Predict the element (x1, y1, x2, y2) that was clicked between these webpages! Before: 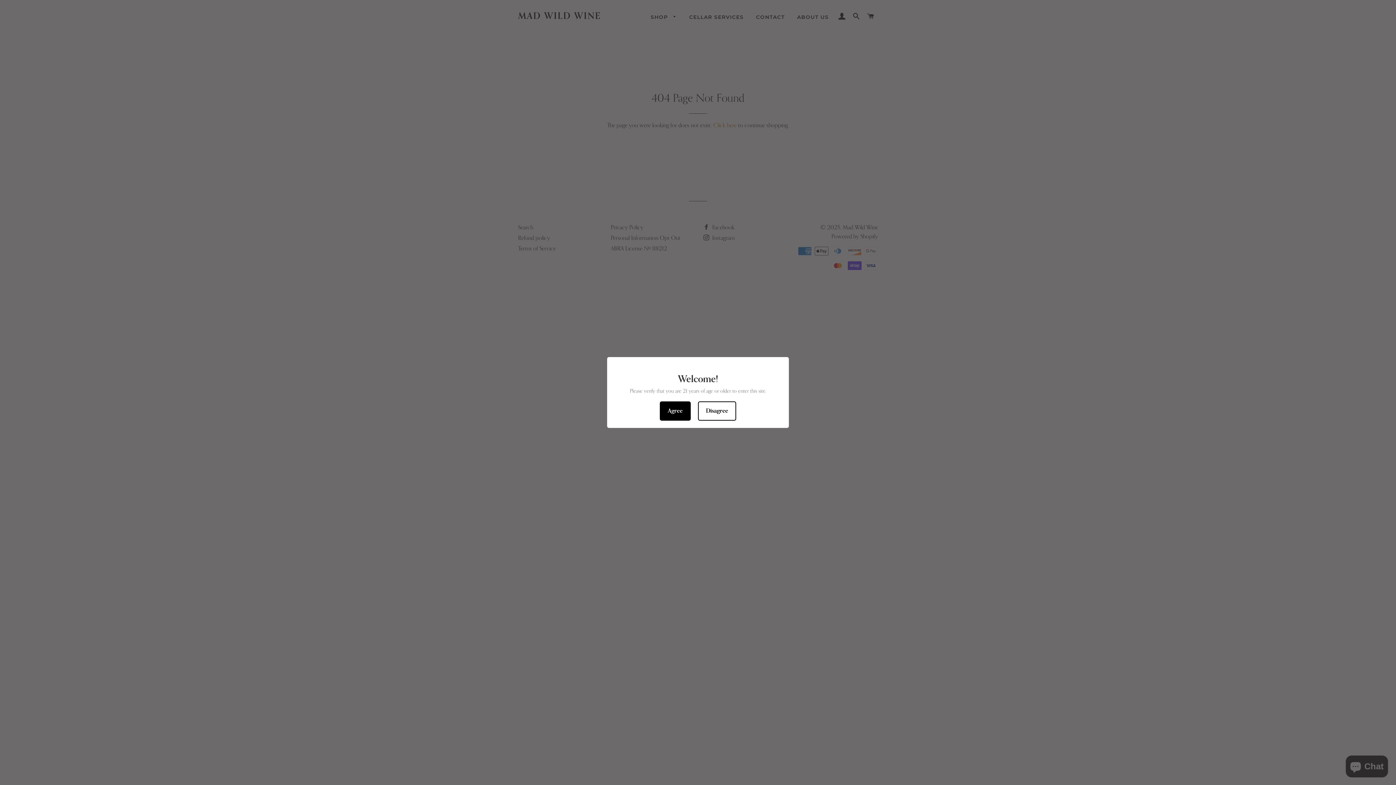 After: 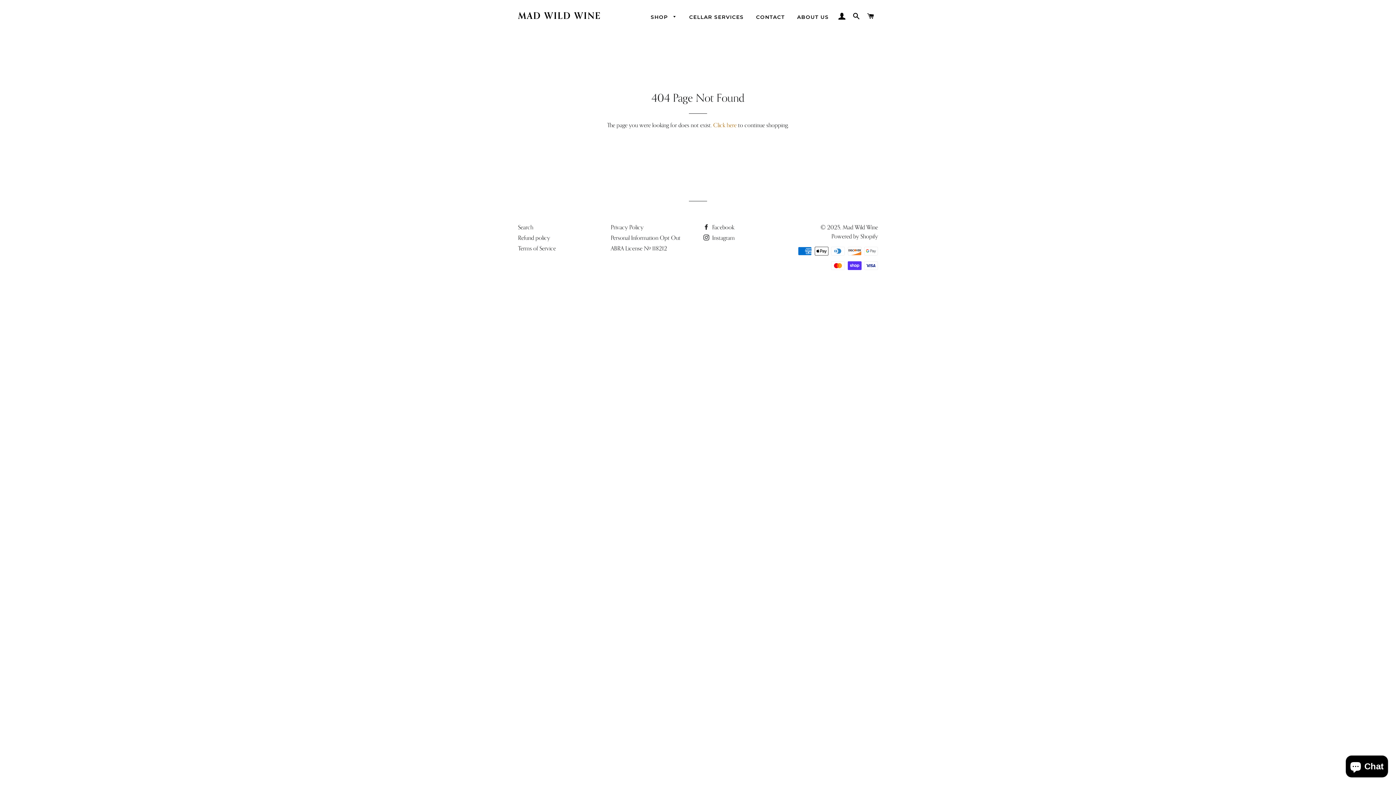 Action: label: Agree bbox: (660, 401, 690, 420)